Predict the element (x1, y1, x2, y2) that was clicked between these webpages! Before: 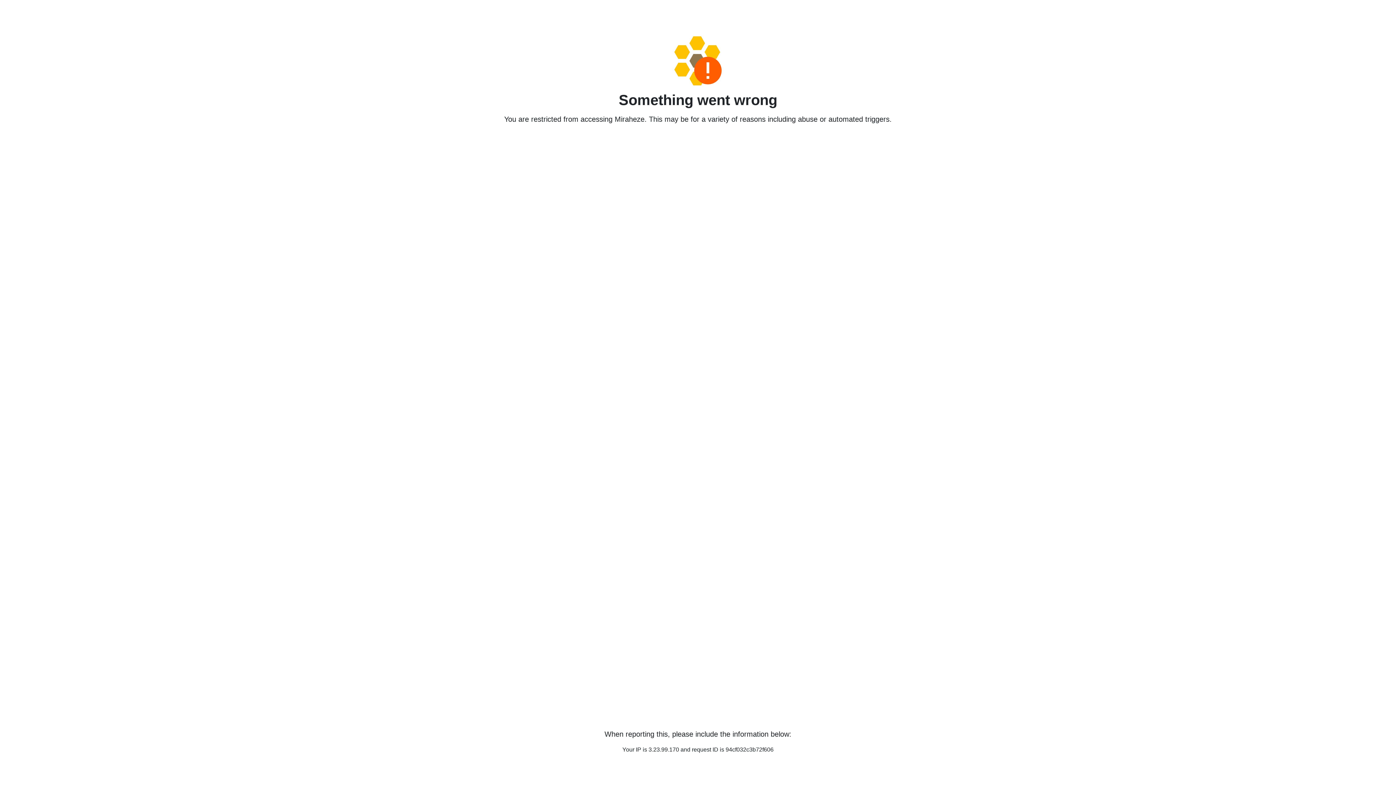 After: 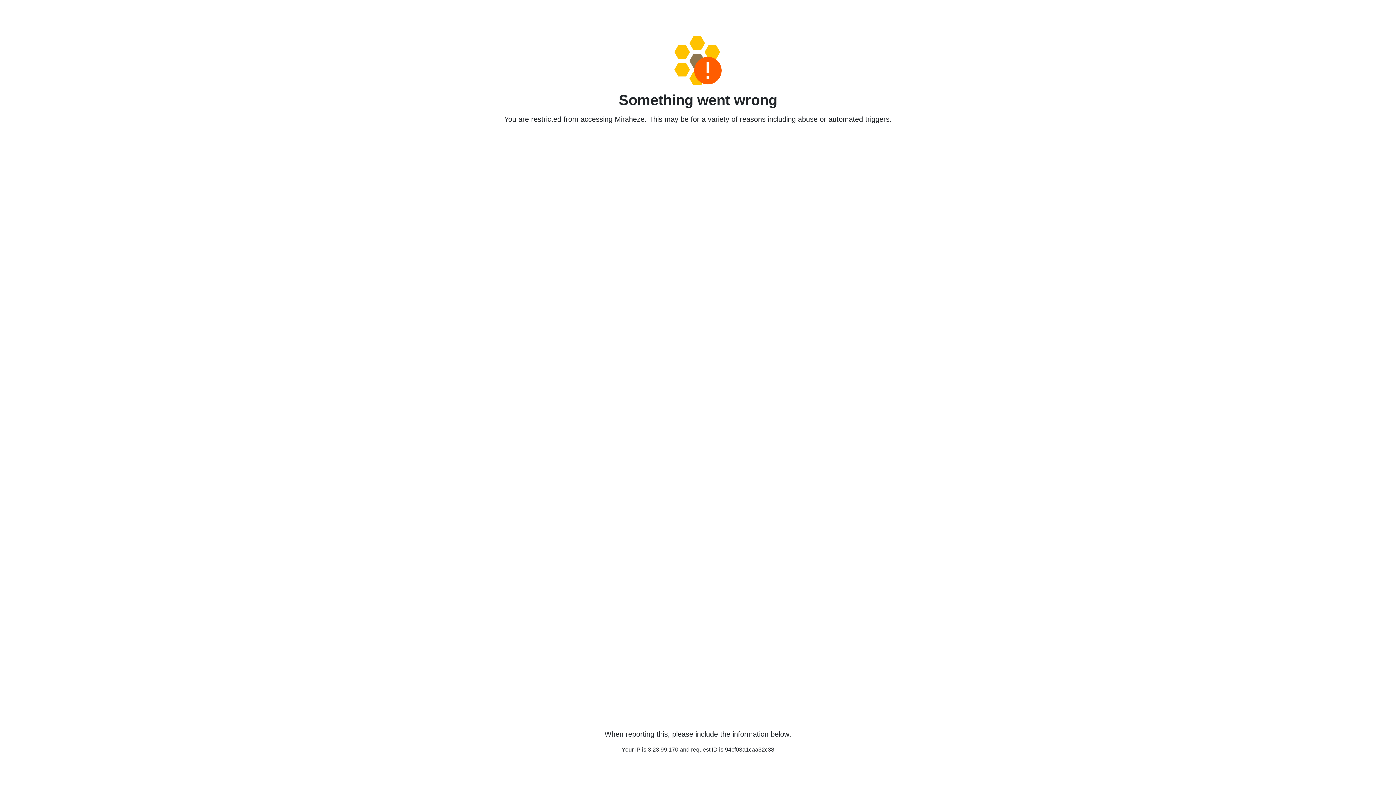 Action: bbox: (458, 36, 938, 85)